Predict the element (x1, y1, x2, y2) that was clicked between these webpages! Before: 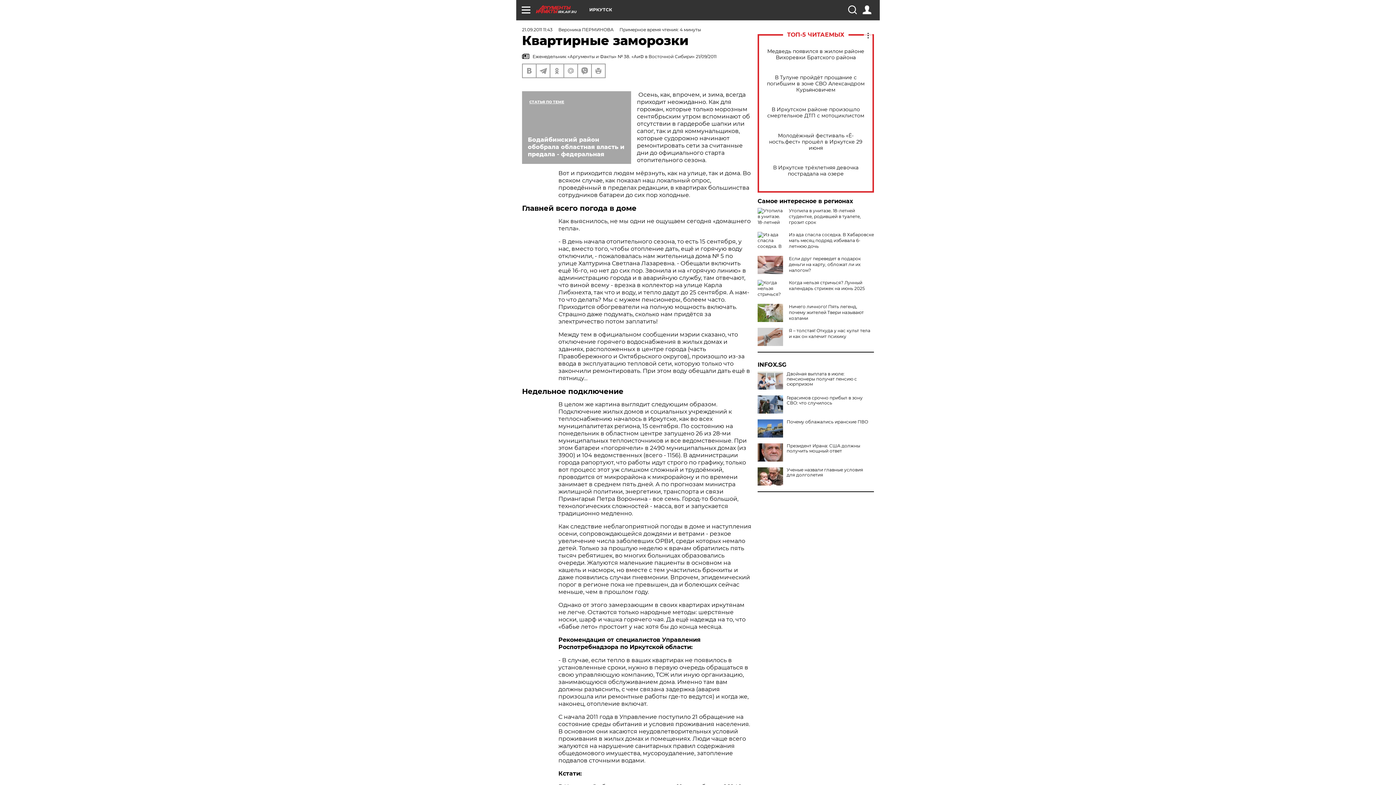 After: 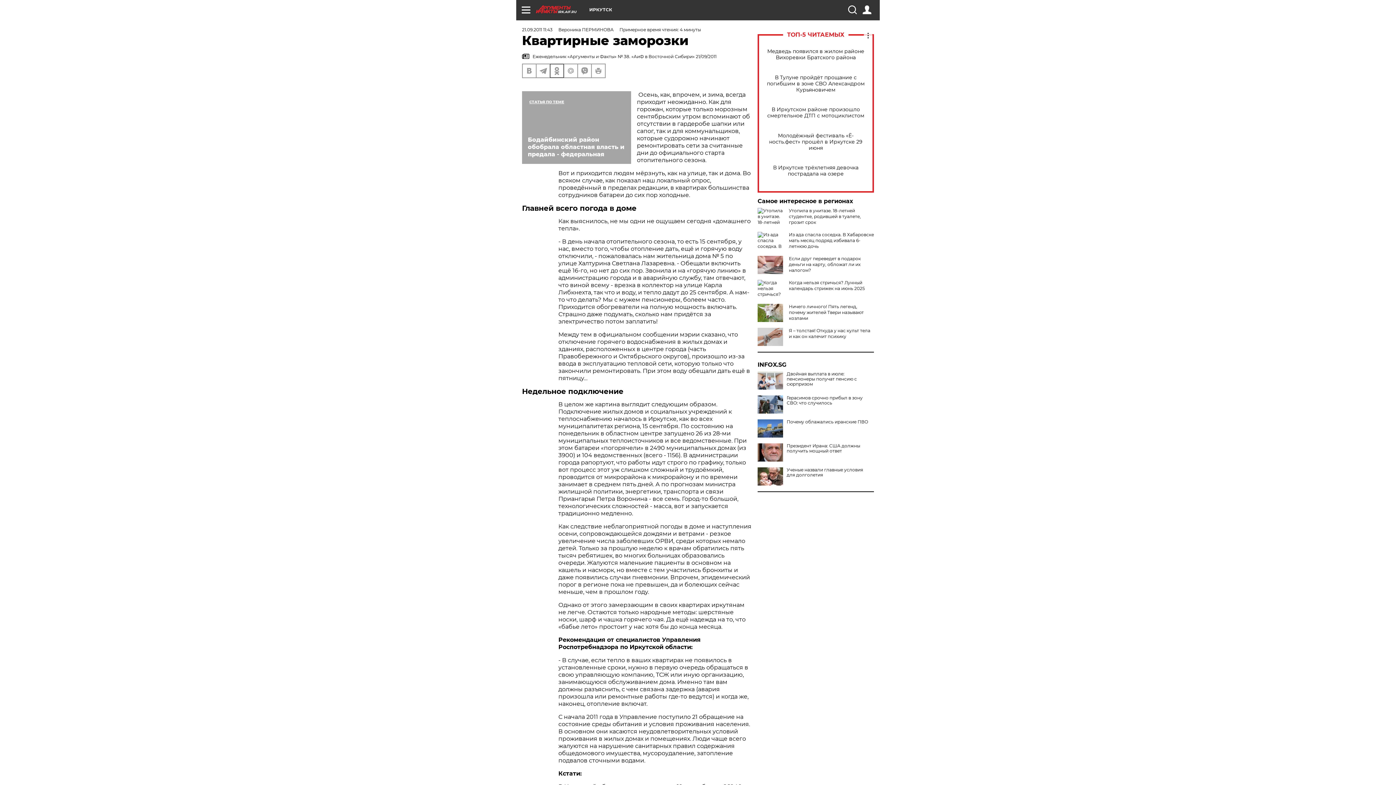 Action: bbox: (550, 64, 563, 77)